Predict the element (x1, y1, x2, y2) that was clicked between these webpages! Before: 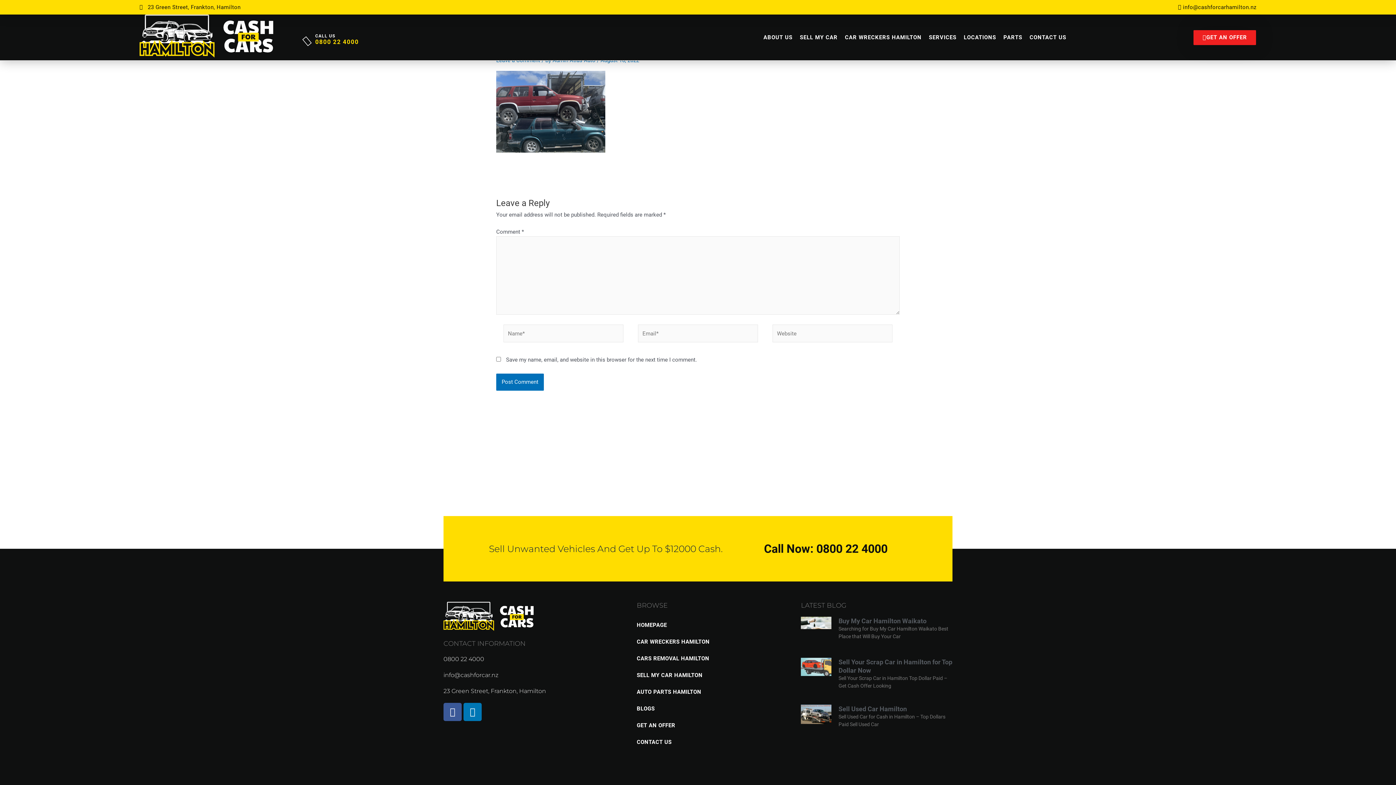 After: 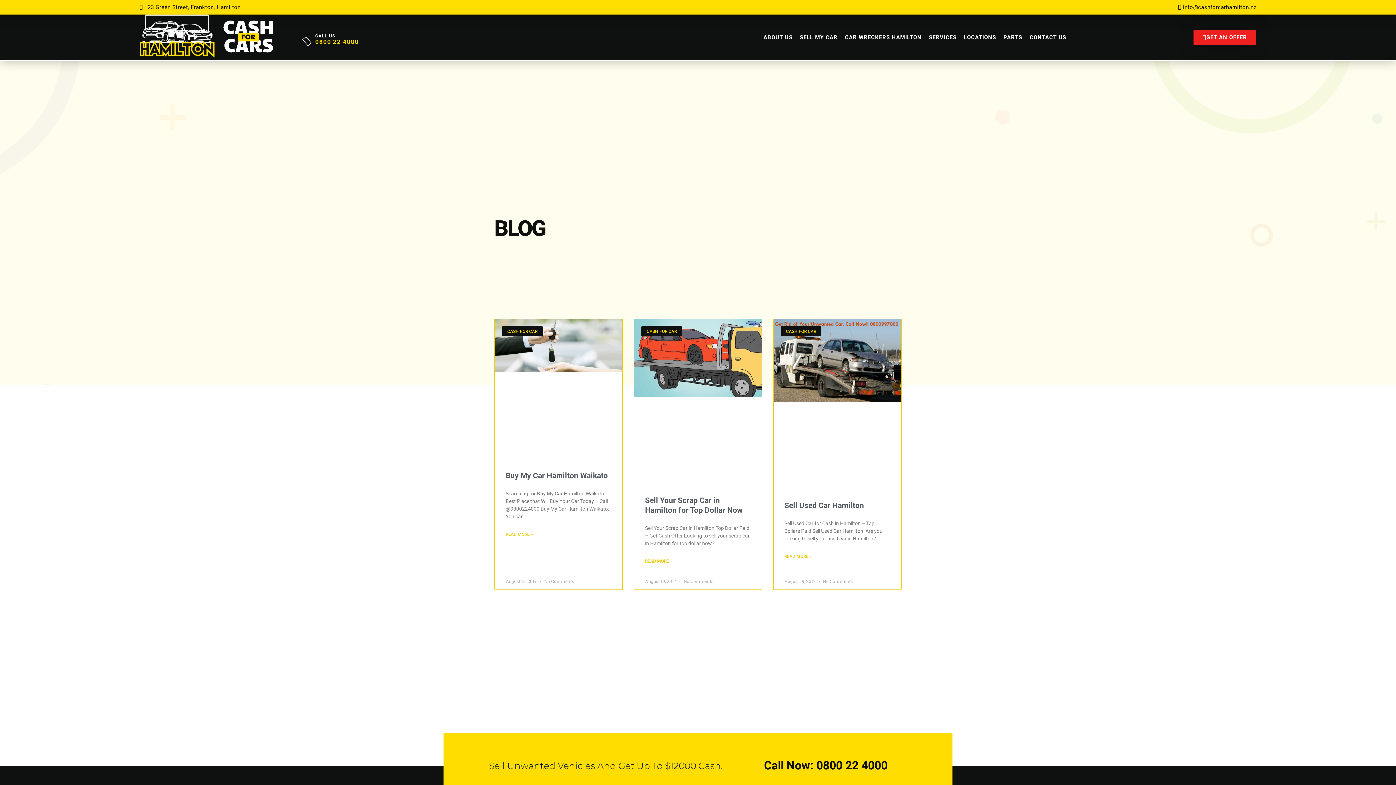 Action: label: BLOGS bbox: (636, 700, 764, 717)